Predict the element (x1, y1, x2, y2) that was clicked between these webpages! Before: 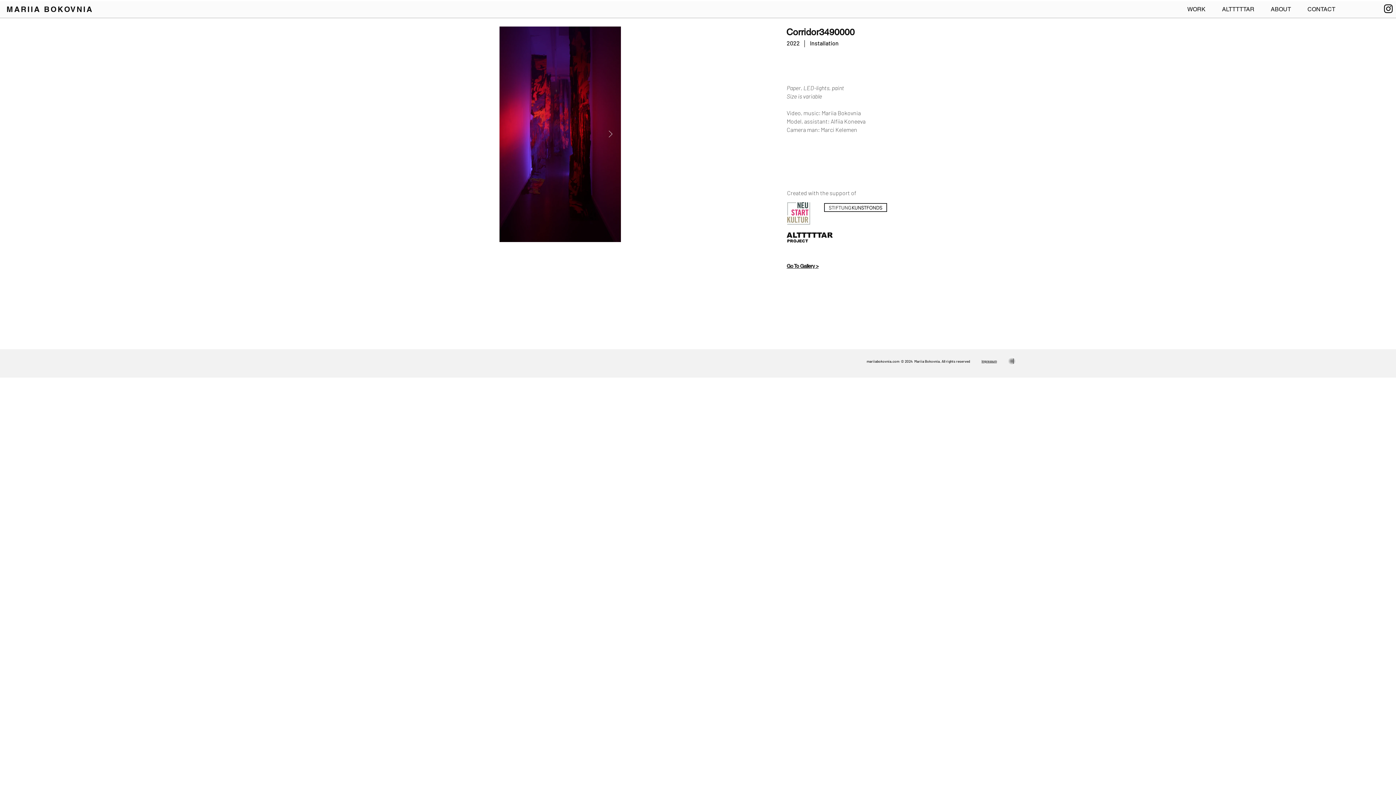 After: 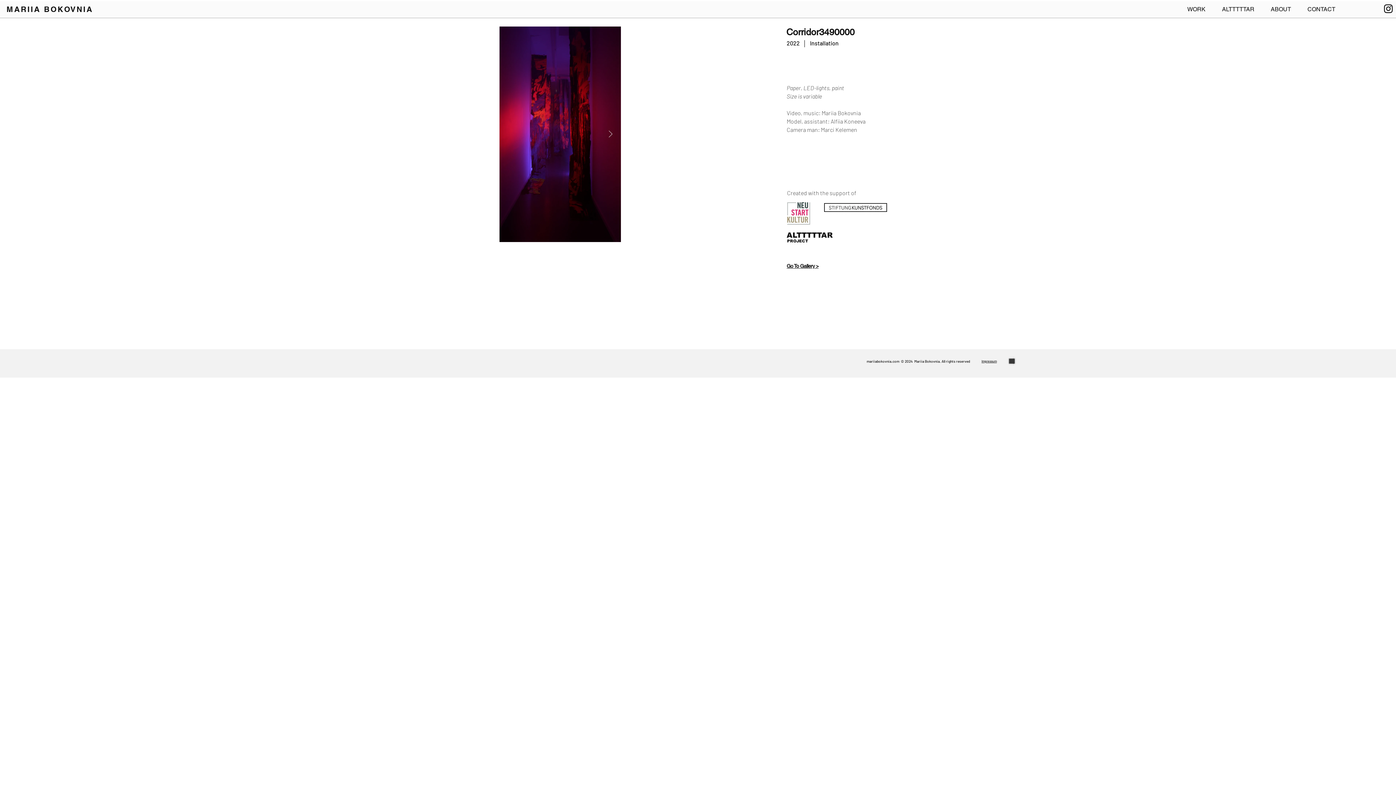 Action: bbox: (1007, 356, 1016, 365)